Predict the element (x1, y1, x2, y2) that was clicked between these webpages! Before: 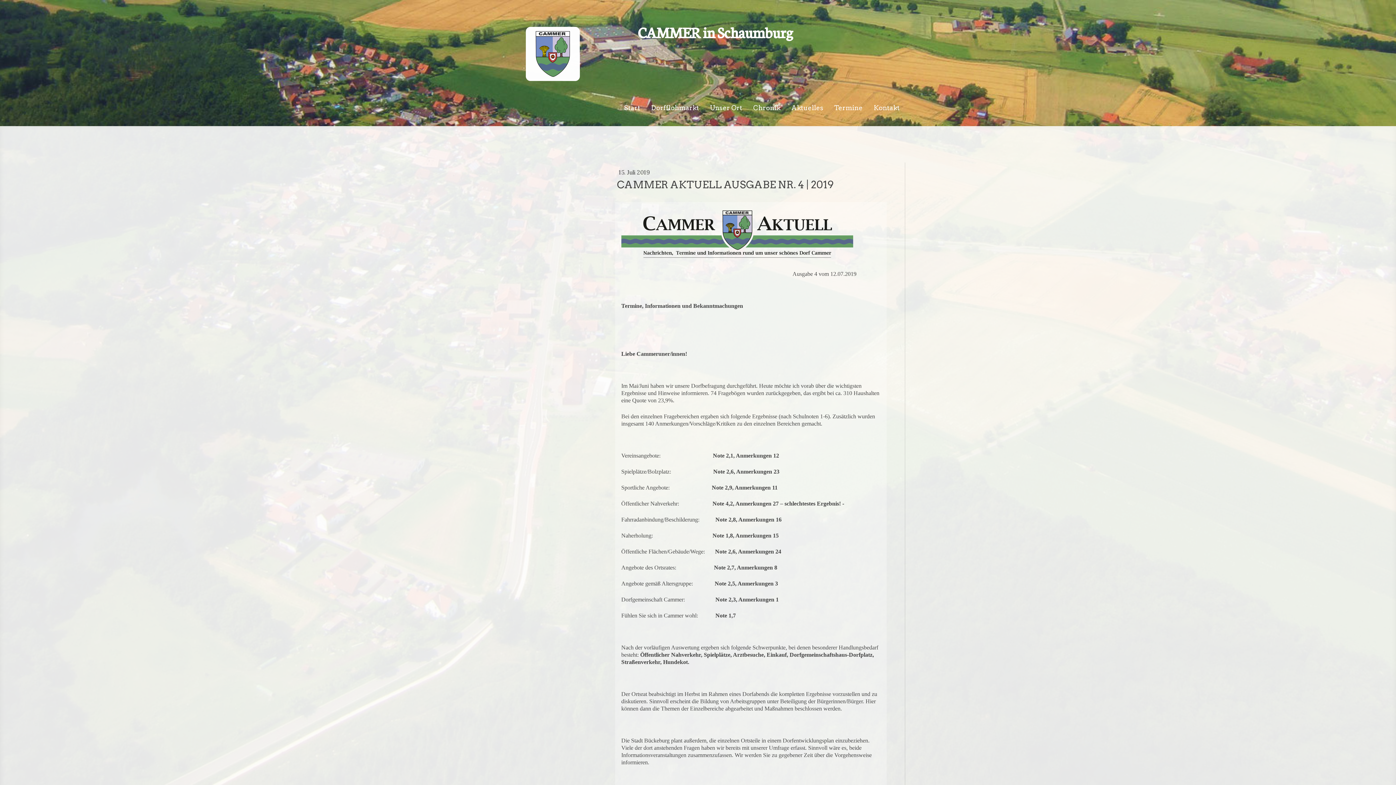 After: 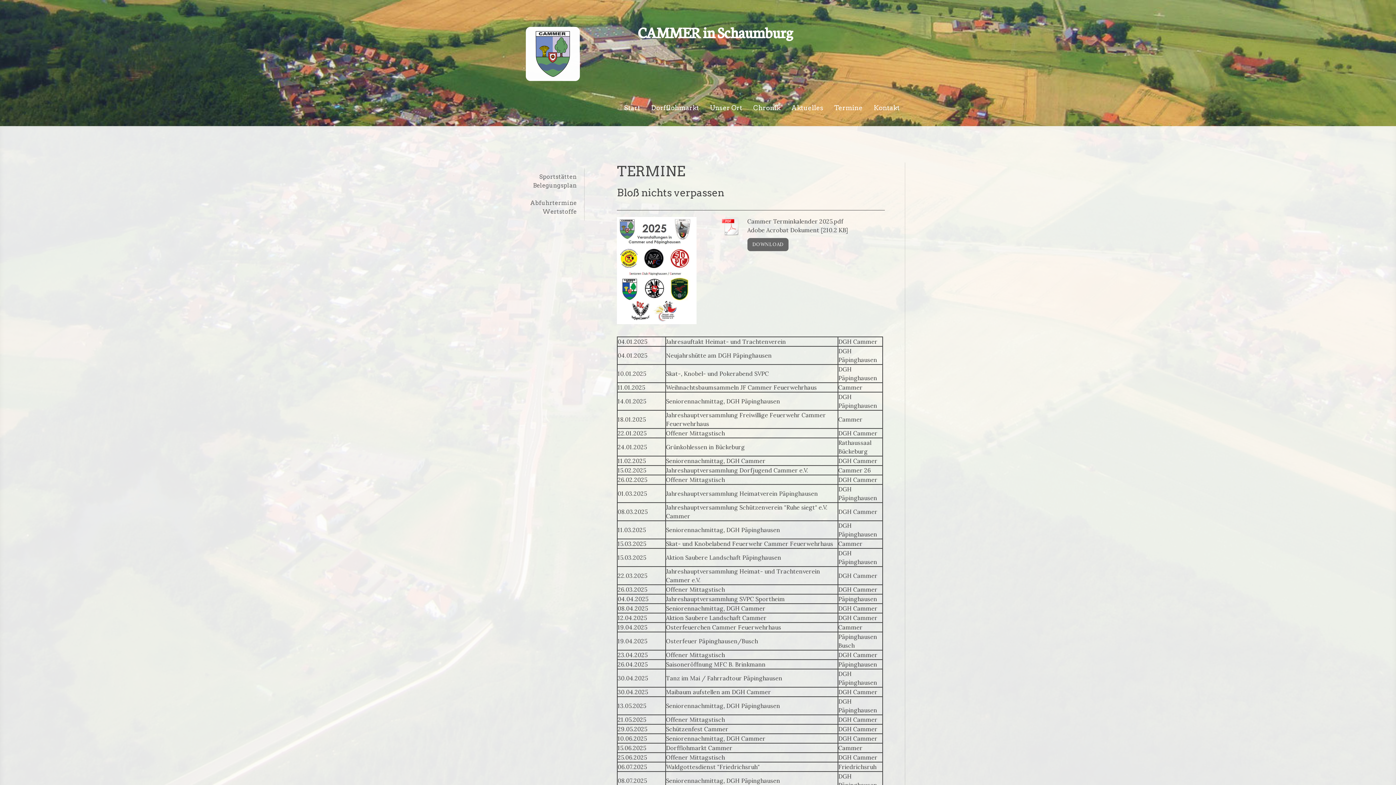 Action: bbox: (829, 98, 868, 118) label: Termine